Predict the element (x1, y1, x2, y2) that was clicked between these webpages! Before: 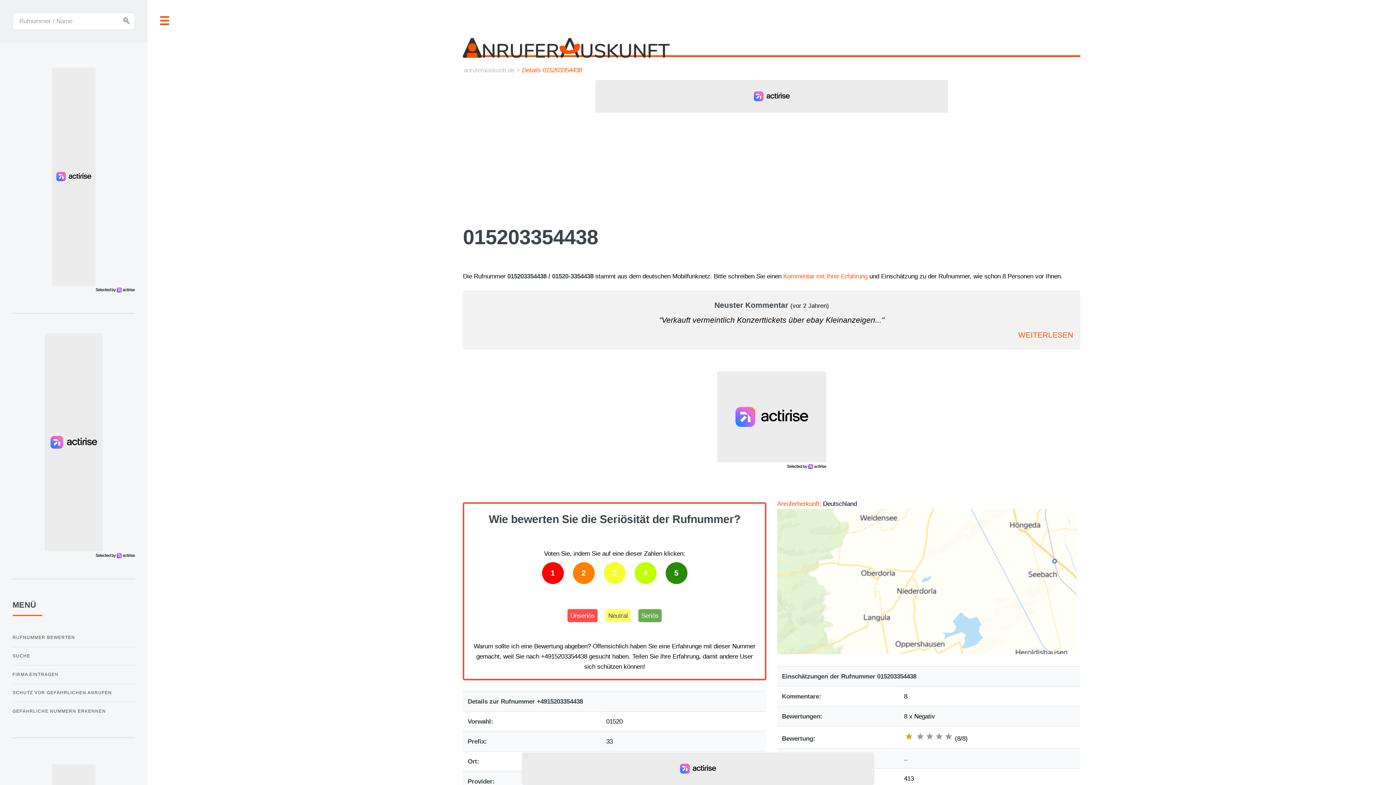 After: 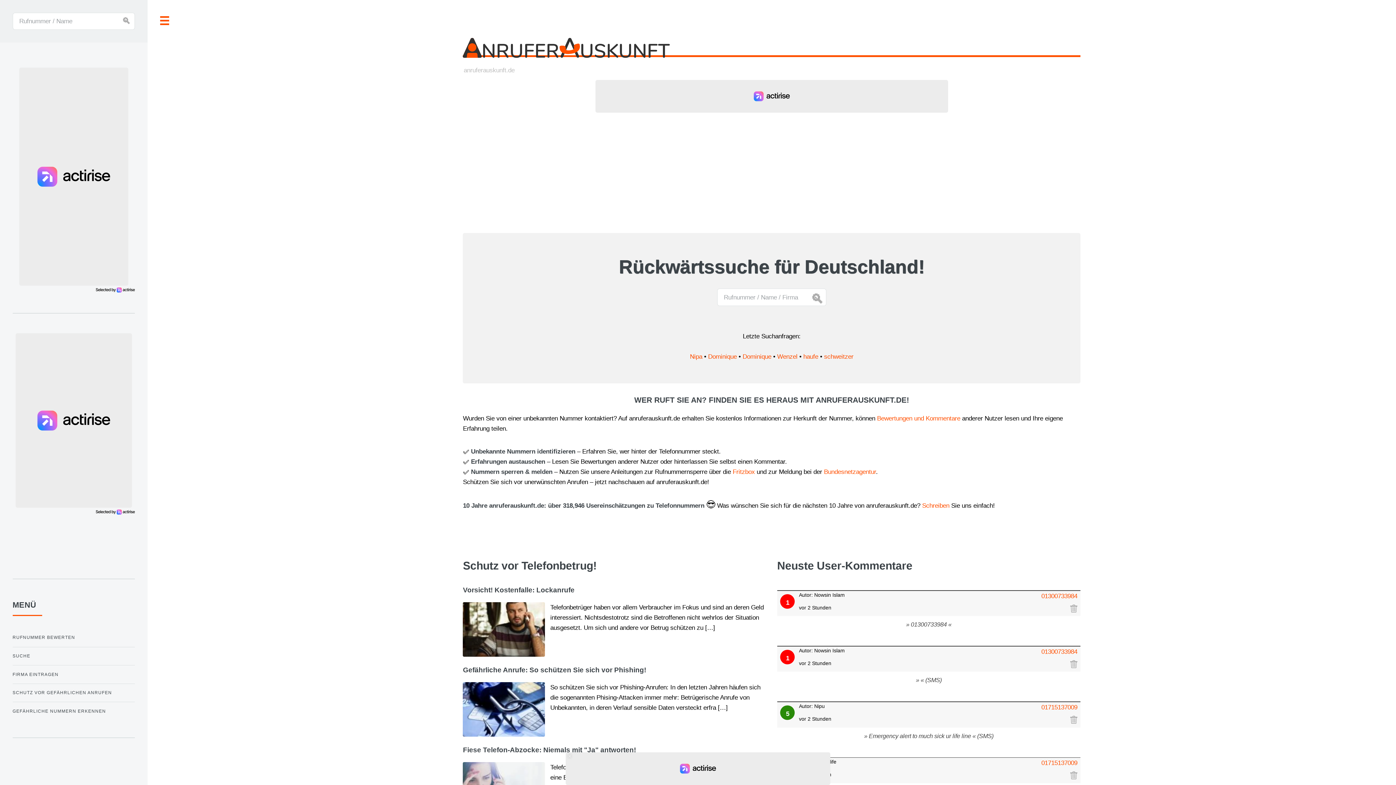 Action: bbox: (463, 66, 516, 73) label: anruferauskunft.de 